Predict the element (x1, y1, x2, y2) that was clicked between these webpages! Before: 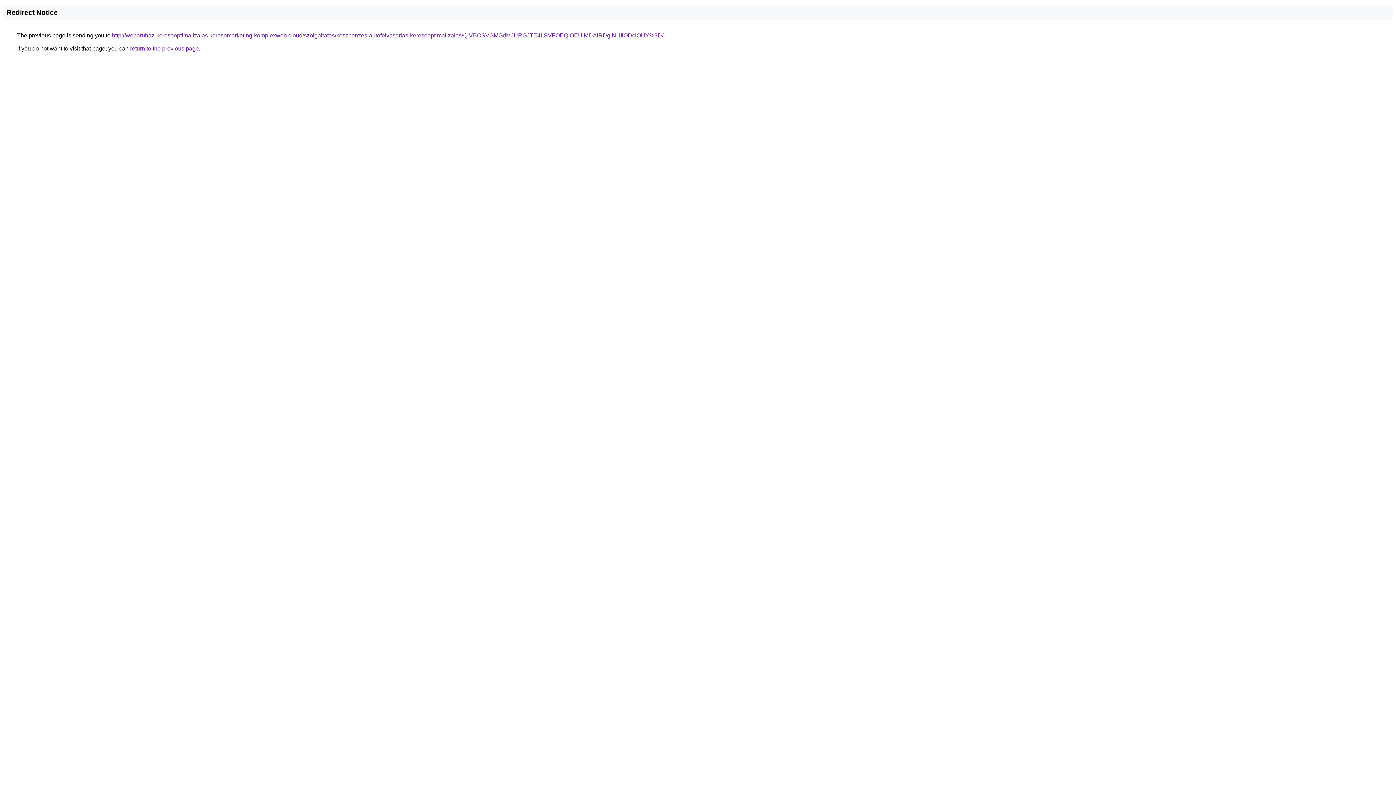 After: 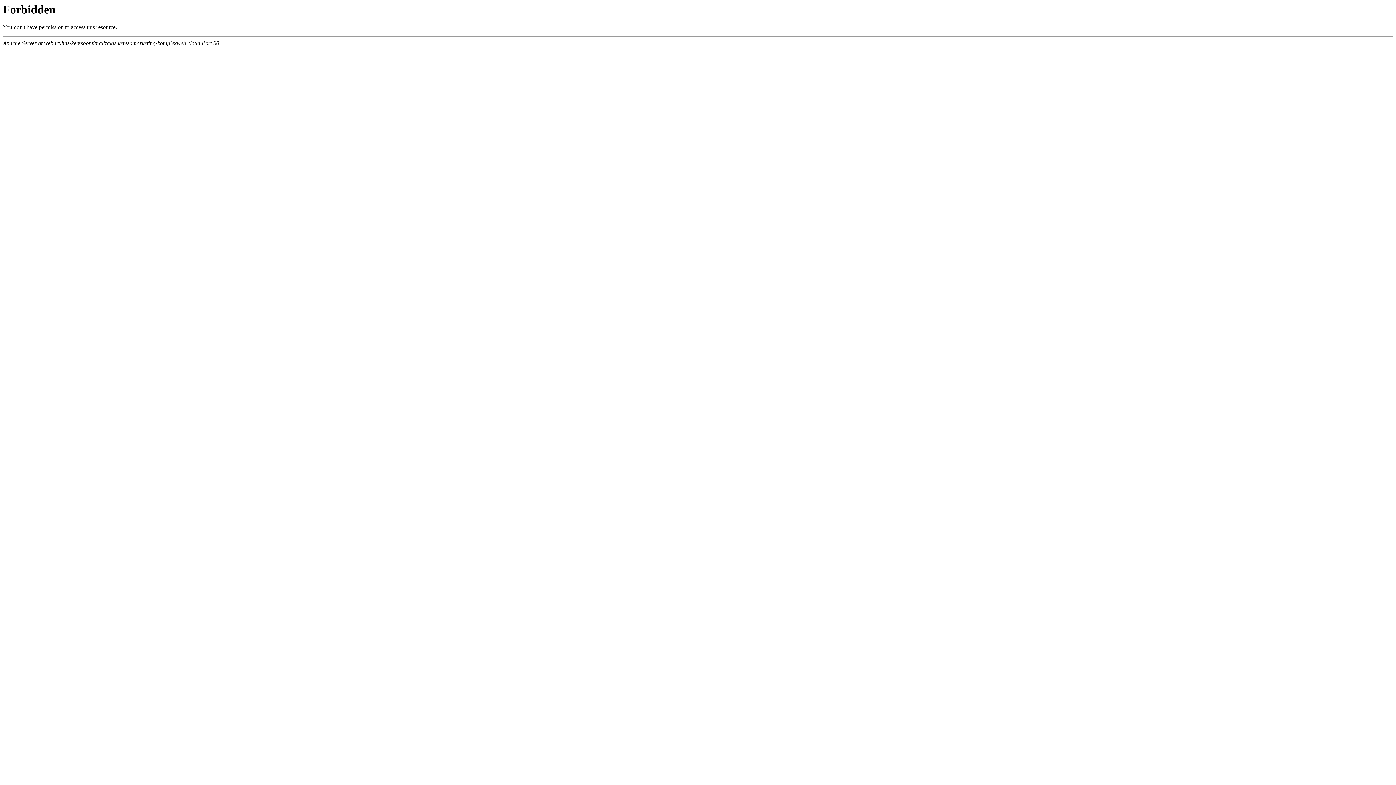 Action: bbox: (112, 32, 663, 38) label: http://webaruhaz-keresooptimalizalas.keresomarketing-komplexweb.cloud/szolgaltatas/keszpenzes-autofelvasarlas-keresooptimalizalas/QiVBOSVGMGdMJURGJTE4LSVFOEQlOEUlMDAlRDglNUIlODclOUY%3D/